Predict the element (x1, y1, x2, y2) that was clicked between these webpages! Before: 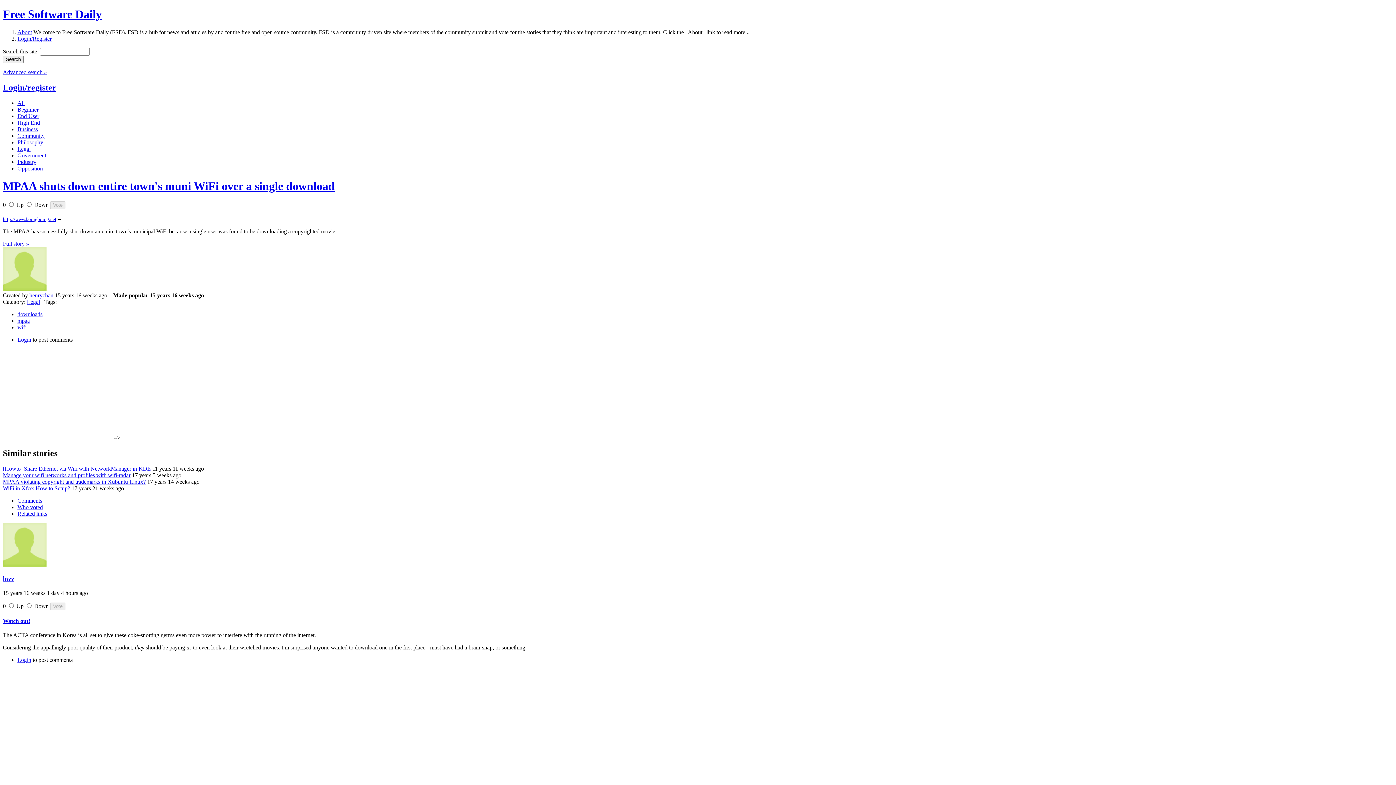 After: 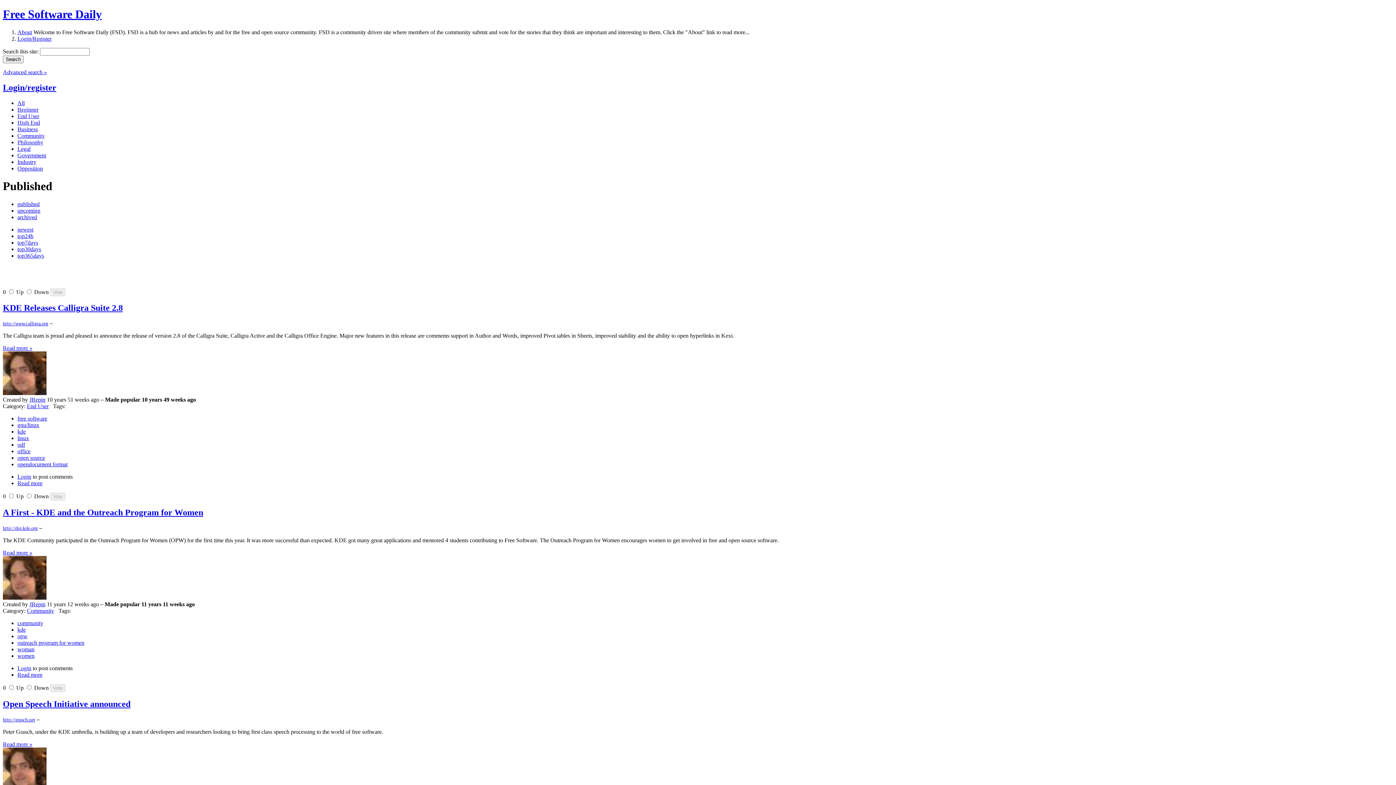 Action: label: Free Software Daily bbox: (2, 7, 101, 20)